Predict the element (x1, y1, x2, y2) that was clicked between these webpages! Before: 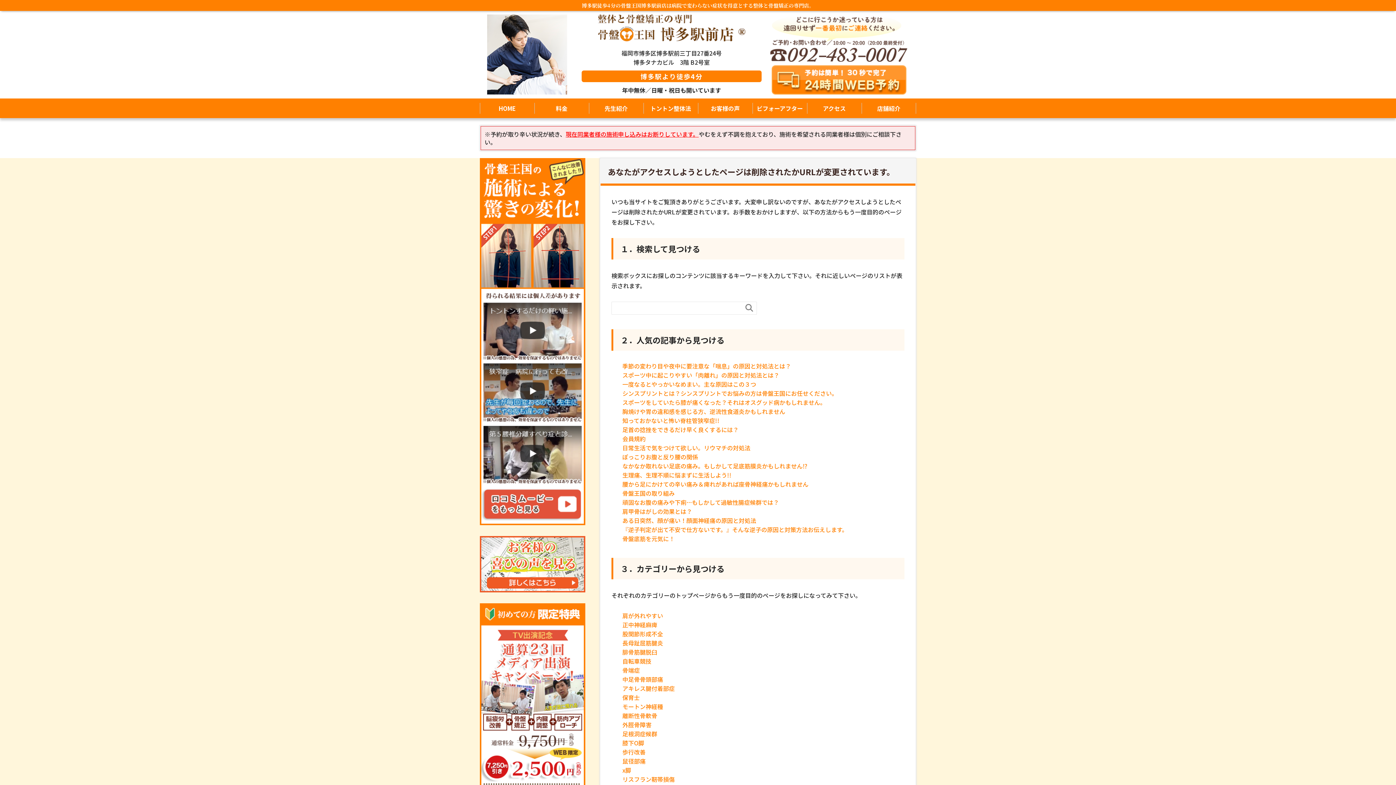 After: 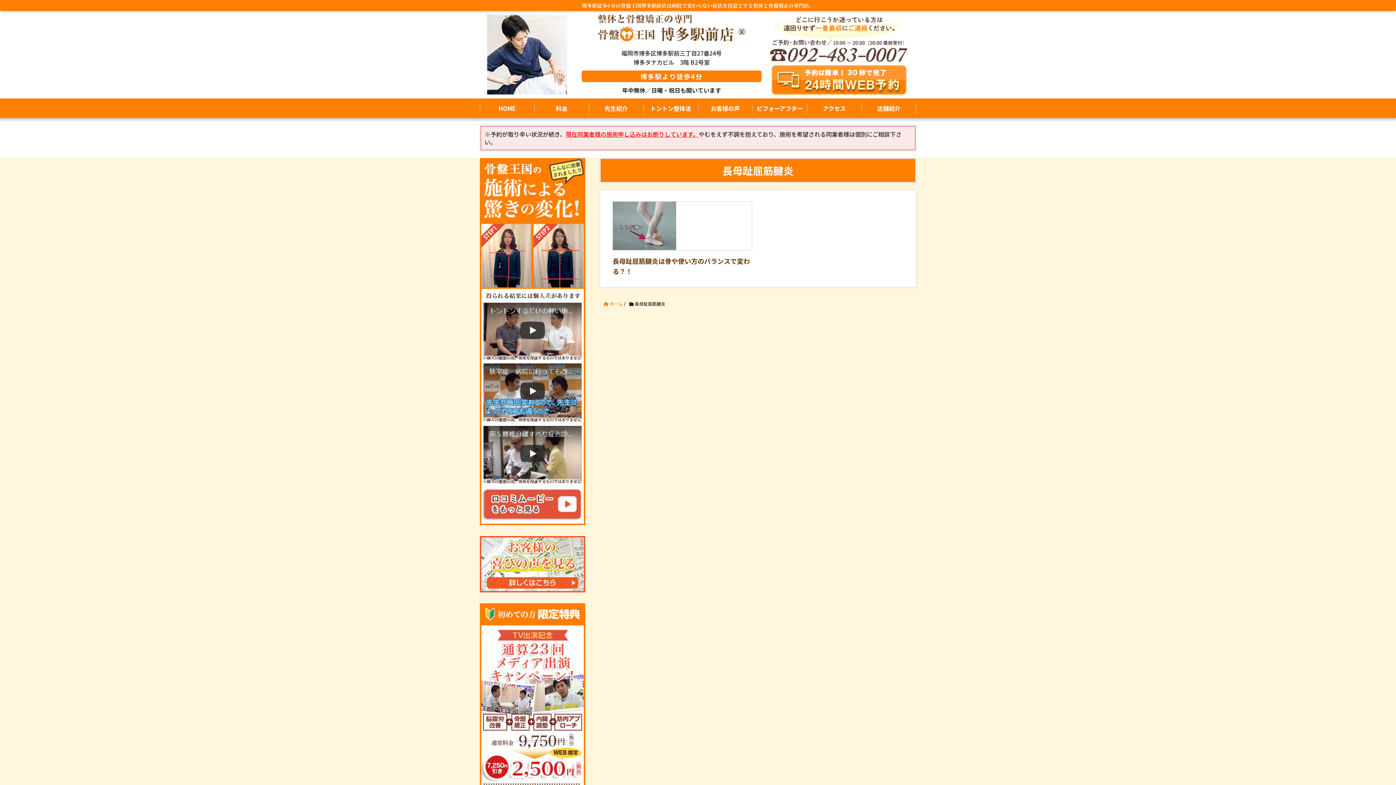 Action: label: 長母趾屈筋腱炎 bbox: (622, 638, 663, 647)